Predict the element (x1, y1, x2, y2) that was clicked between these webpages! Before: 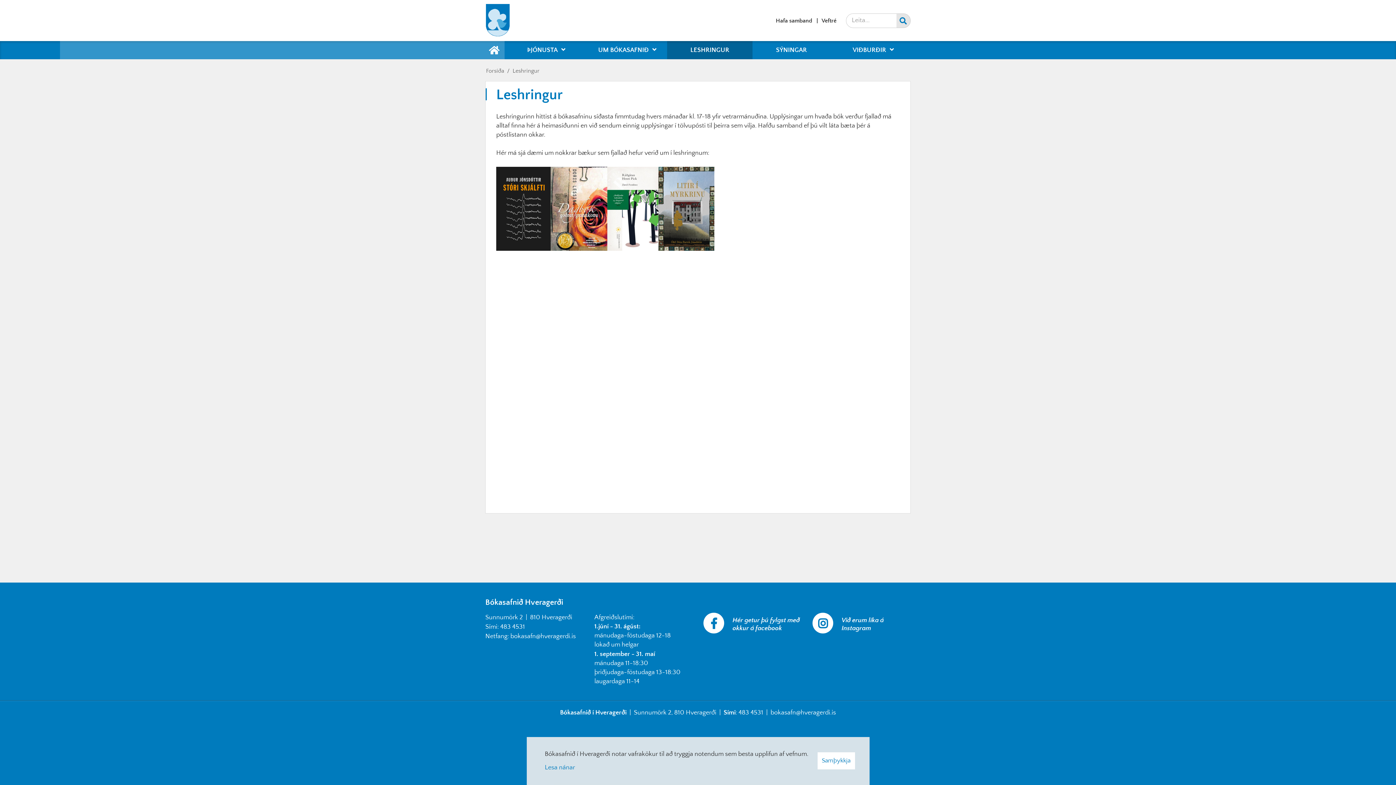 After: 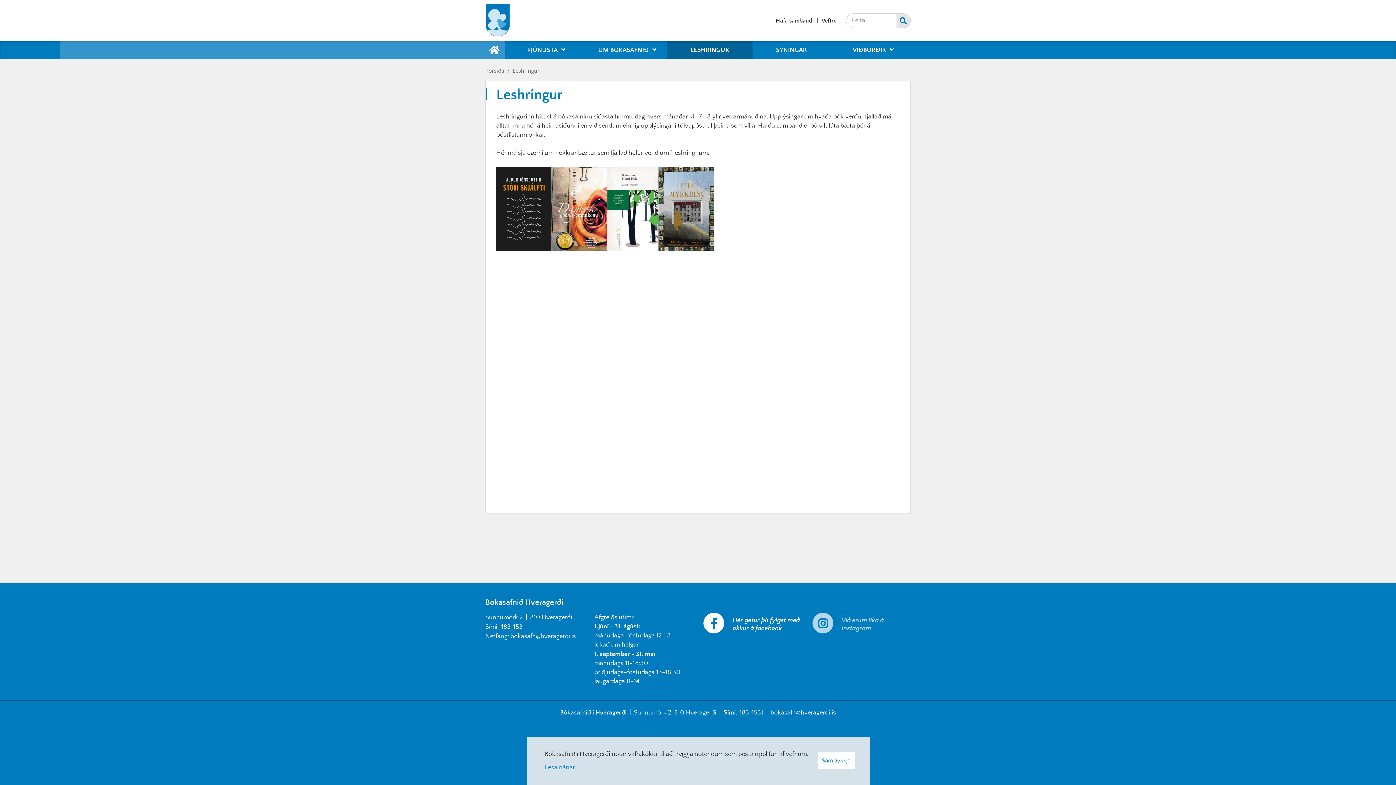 Action: label: Við erum líka á Instagram bbox: (812, 613, 910, 633)